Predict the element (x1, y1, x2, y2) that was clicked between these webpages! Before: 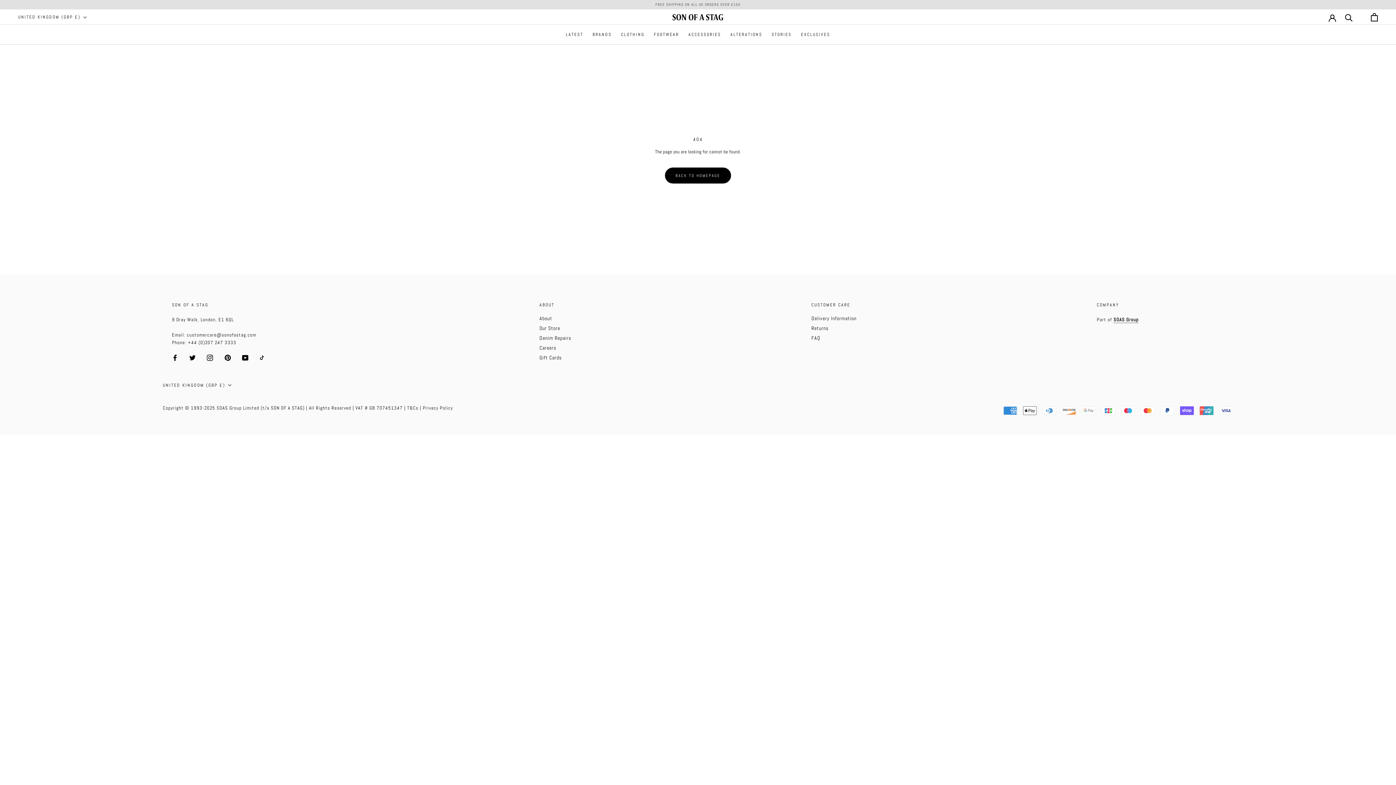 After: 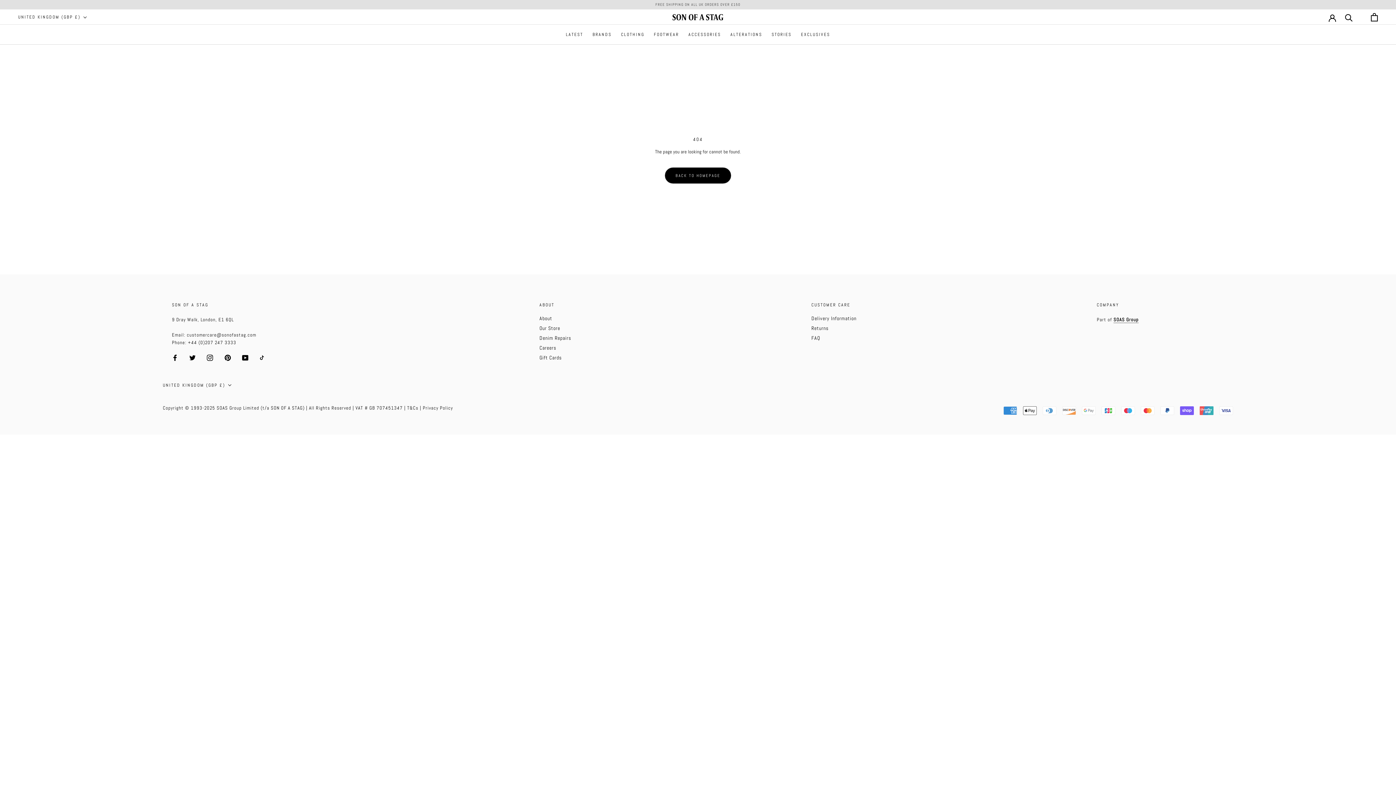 Action: label: TikTok bbox: (259, 353, 264, 361)